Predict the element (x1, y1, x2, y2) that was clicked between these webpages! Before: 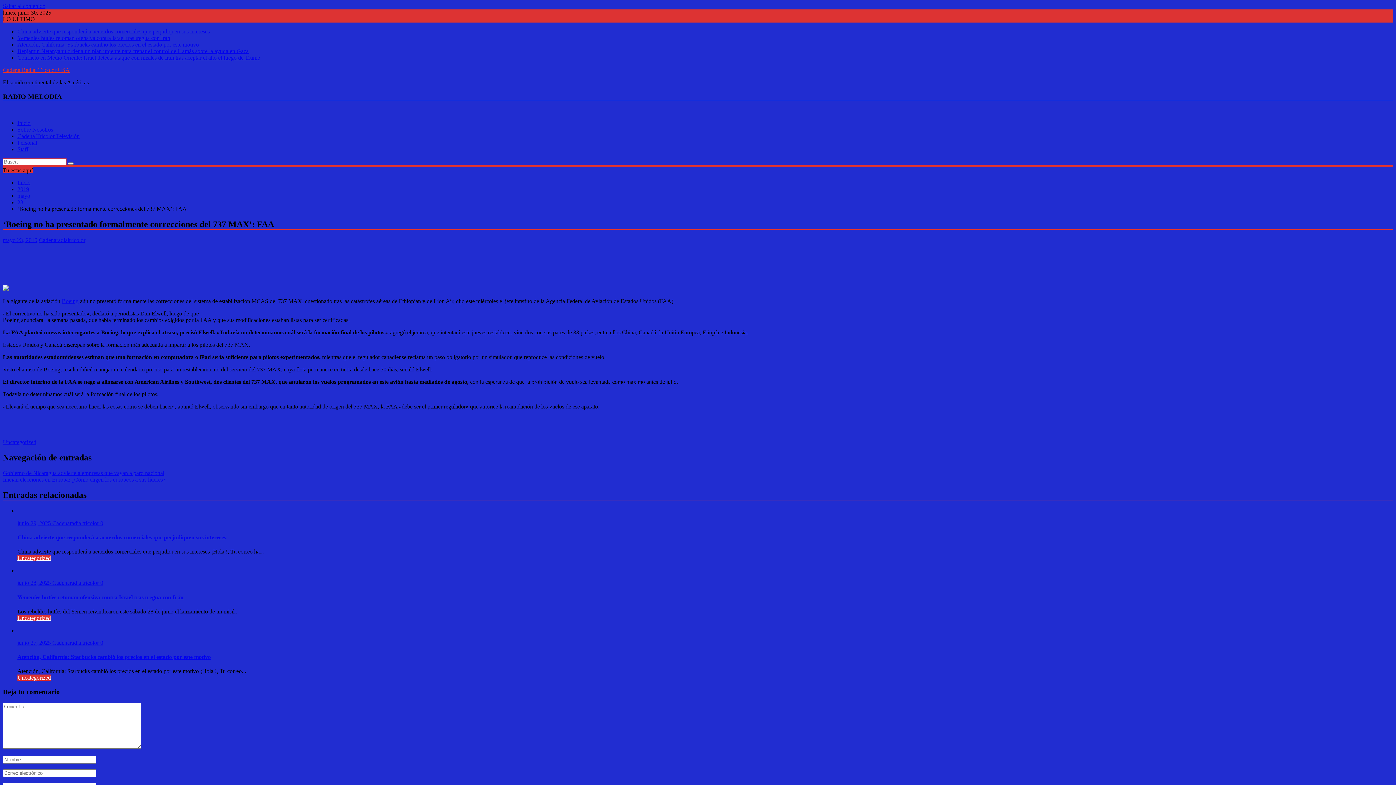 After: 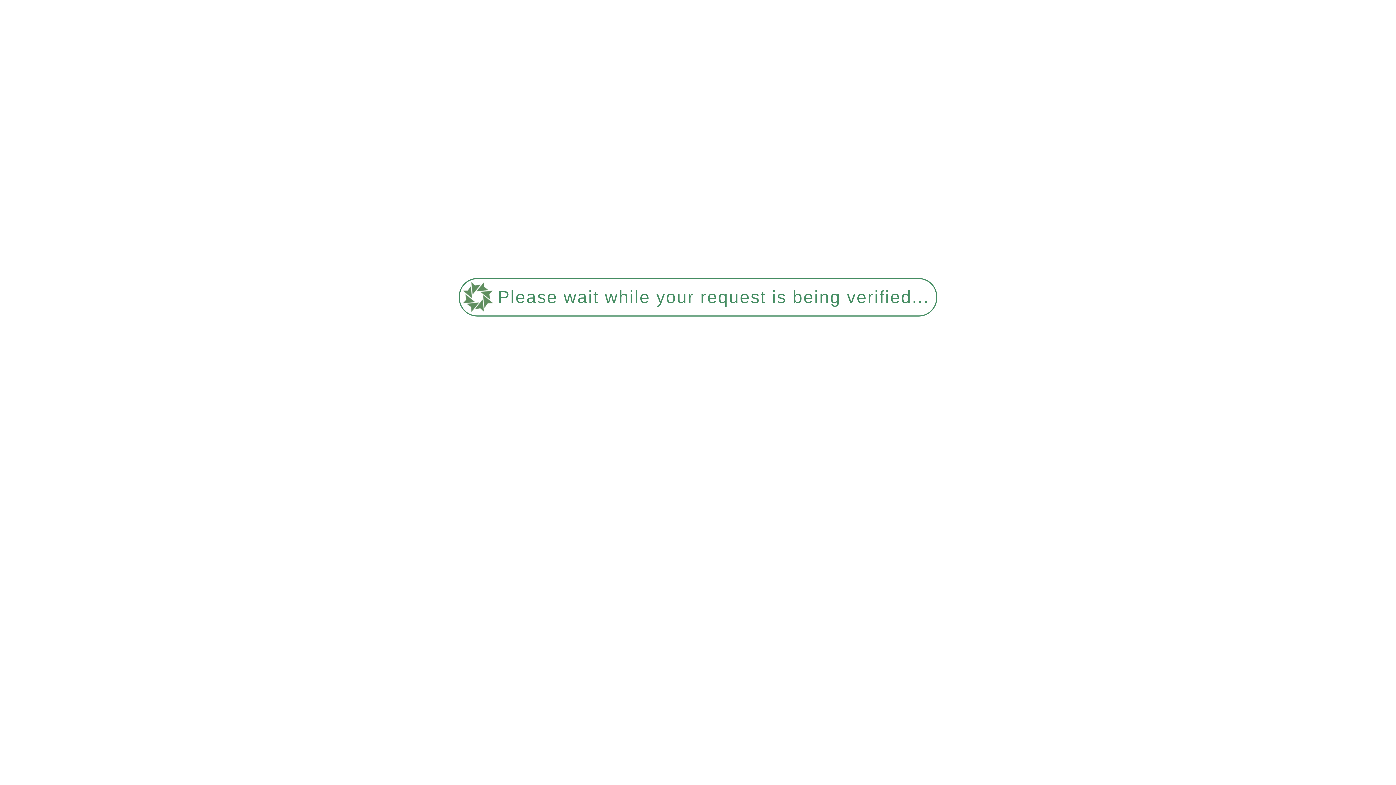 Action: bbox: (17, 594, 1393, 600) label: Yemeníes hutíes retoman ofensiva contra Israel tras tregua con Irán